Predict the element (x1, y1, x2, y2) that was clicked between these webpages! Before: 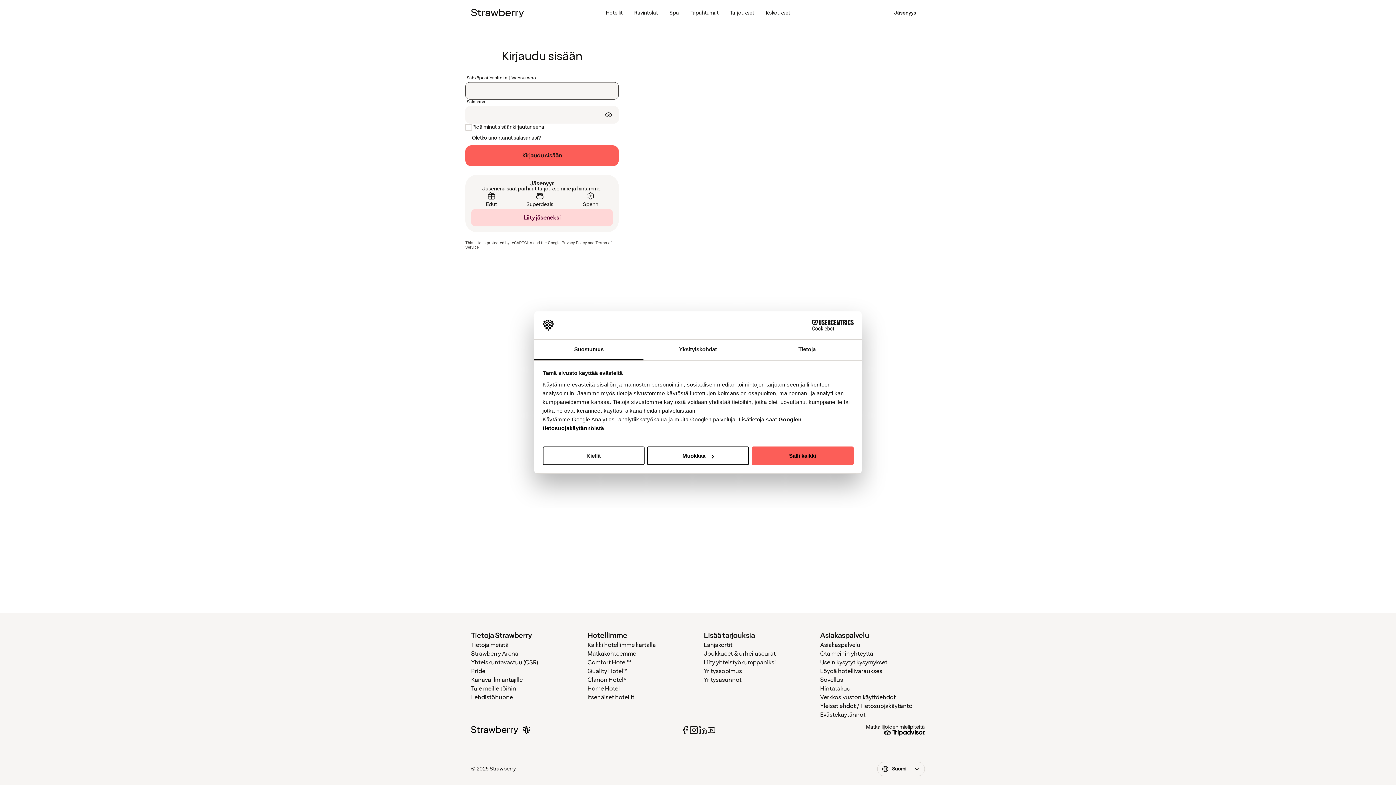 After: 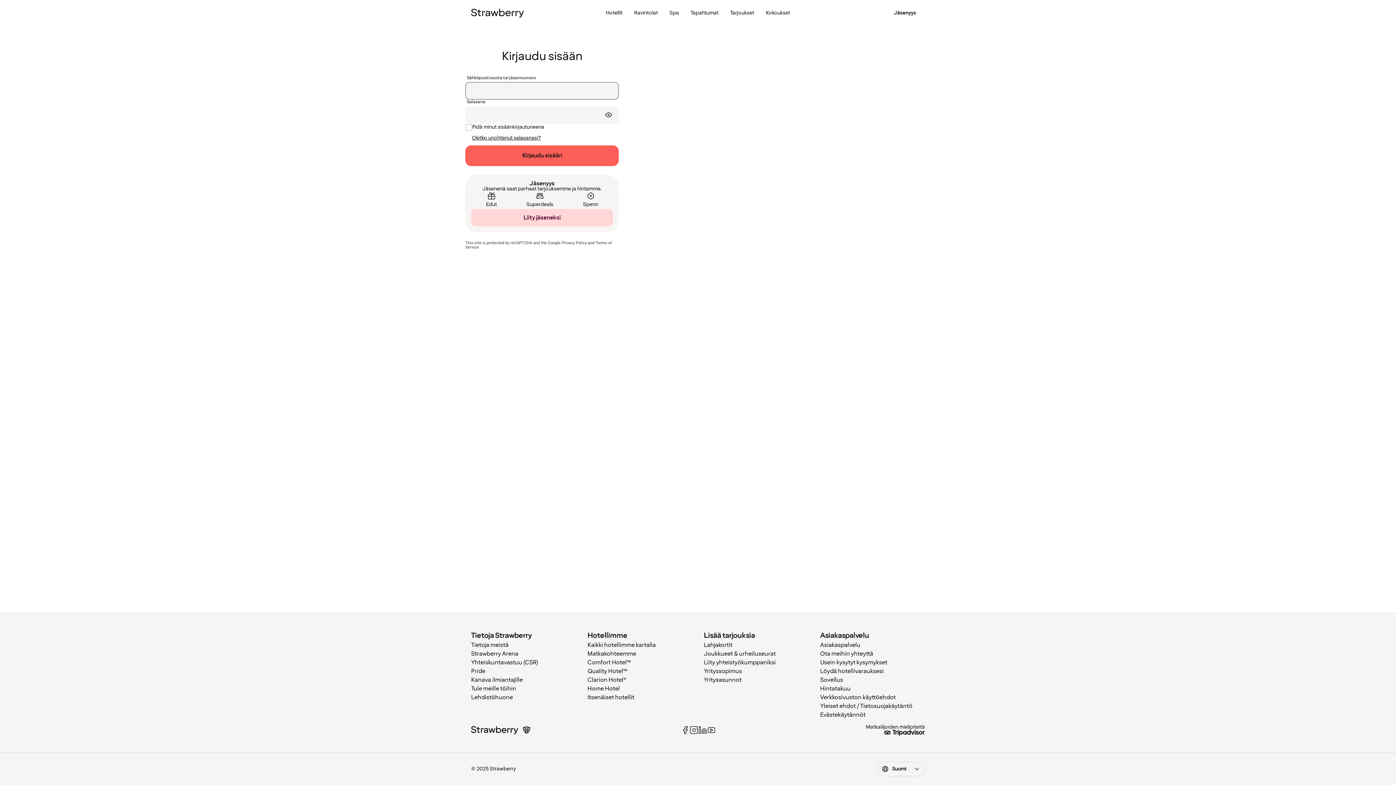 Action: bbox: (751, 446, 853, 465) label: Salli kaikki